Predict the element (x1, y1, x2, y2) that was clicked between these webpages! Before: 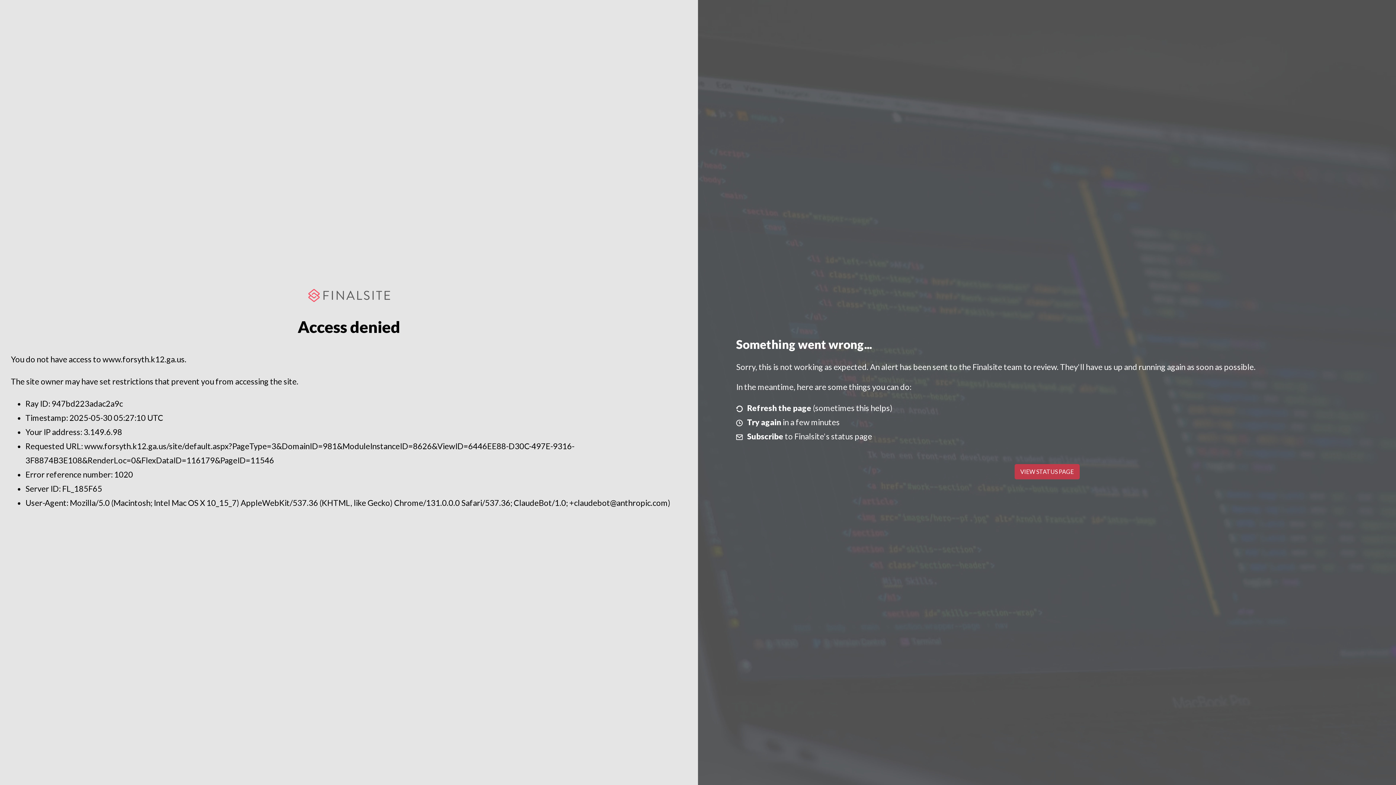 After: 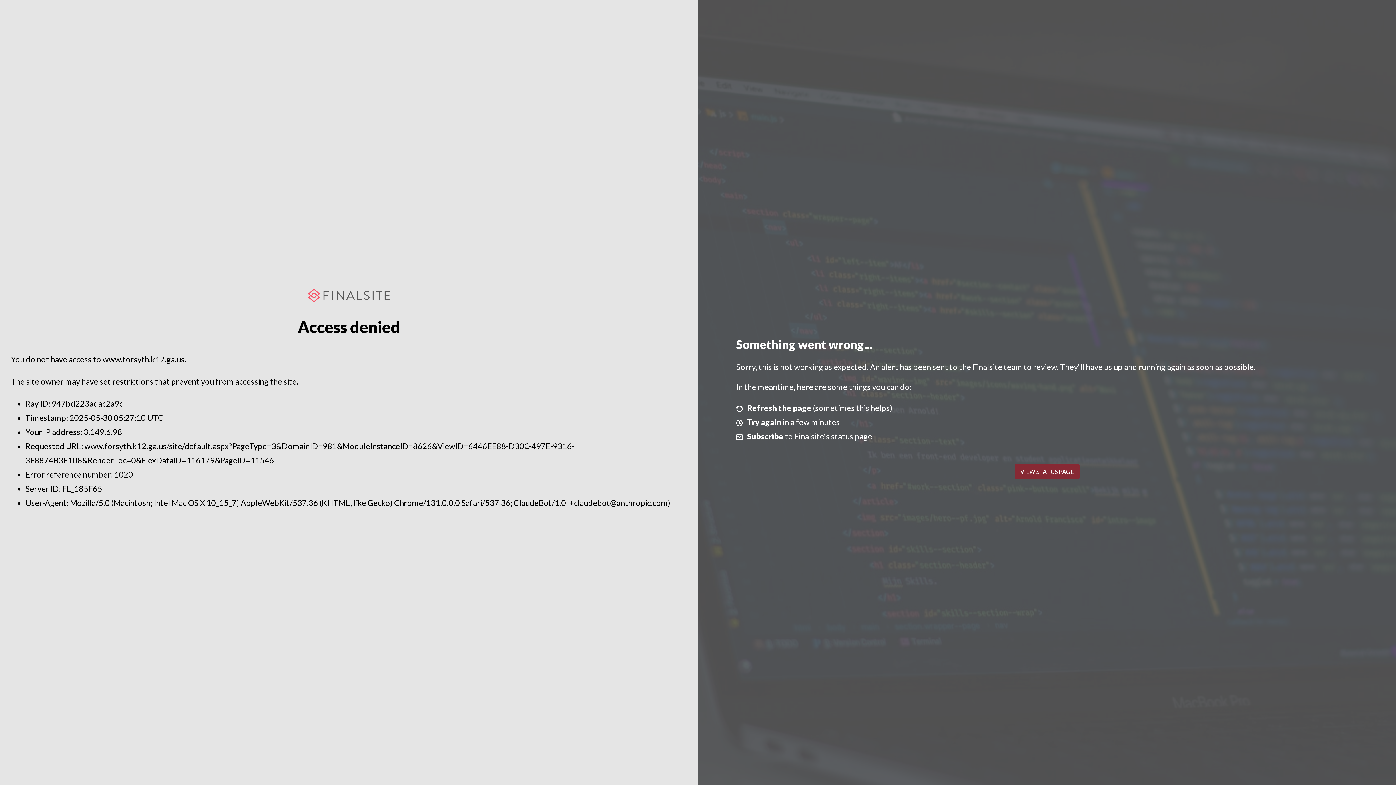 Action: label: VIEW STATUS PAGE bbox: (1014, 464, 1079, 479)